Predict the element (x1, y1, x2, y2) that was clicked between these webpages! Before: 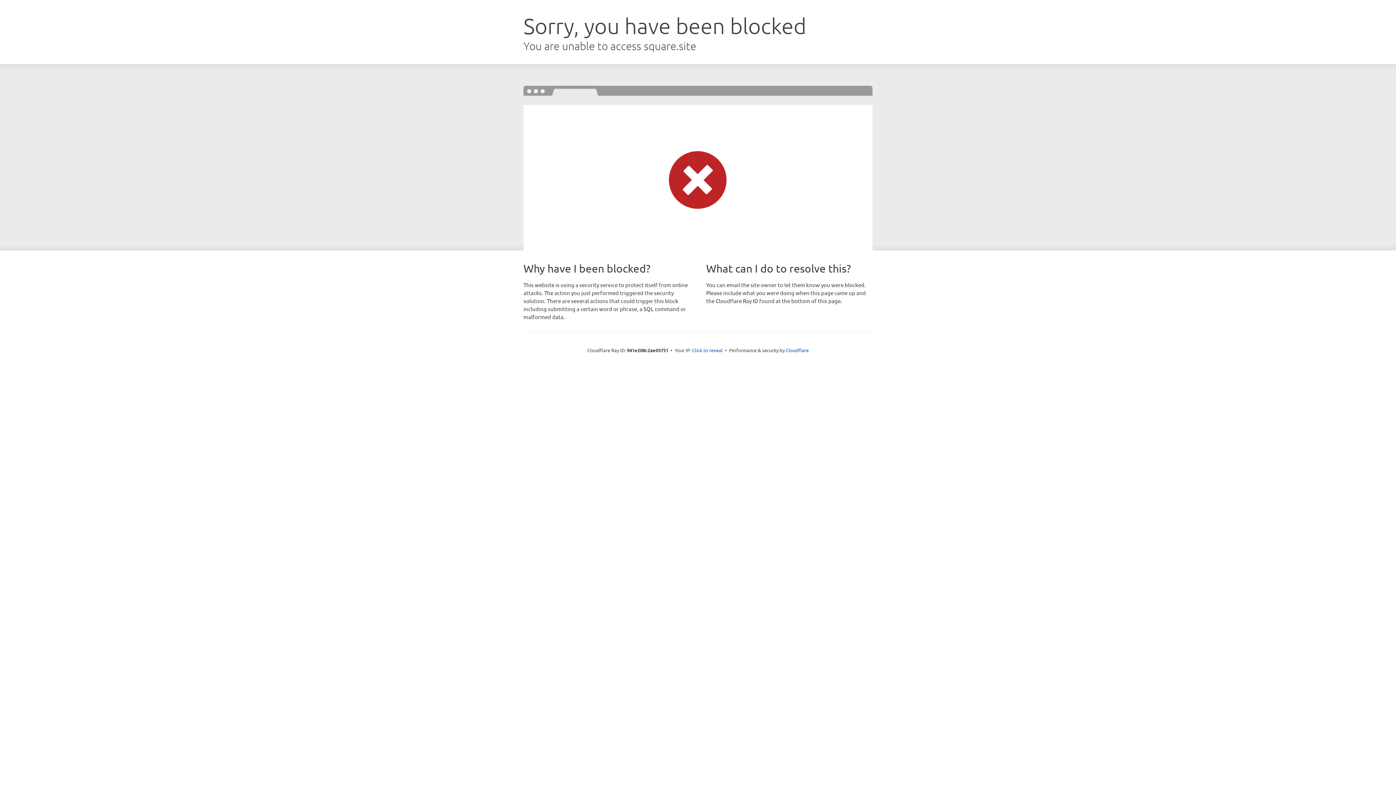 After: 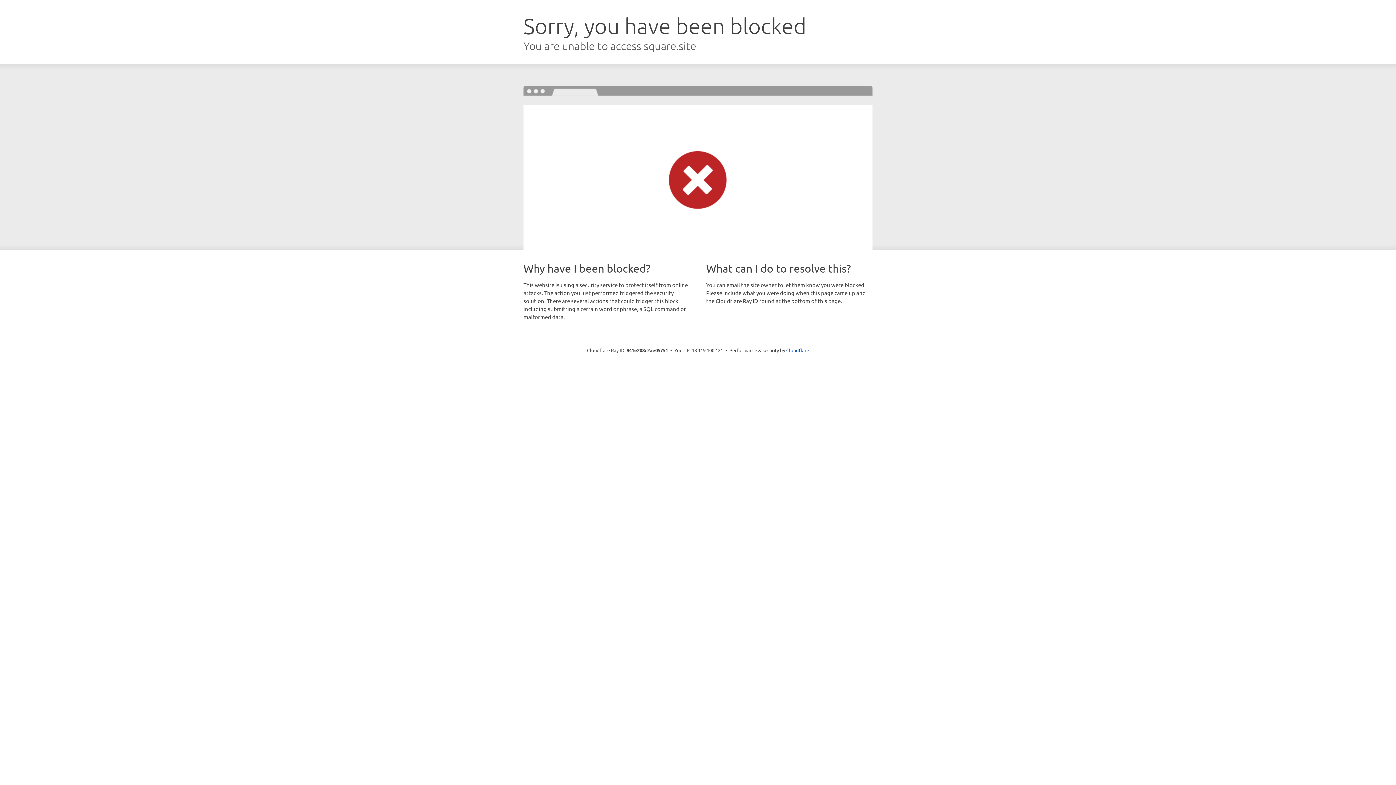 Action: label: Click to reveal bbox: (692, 346, 722, 353)